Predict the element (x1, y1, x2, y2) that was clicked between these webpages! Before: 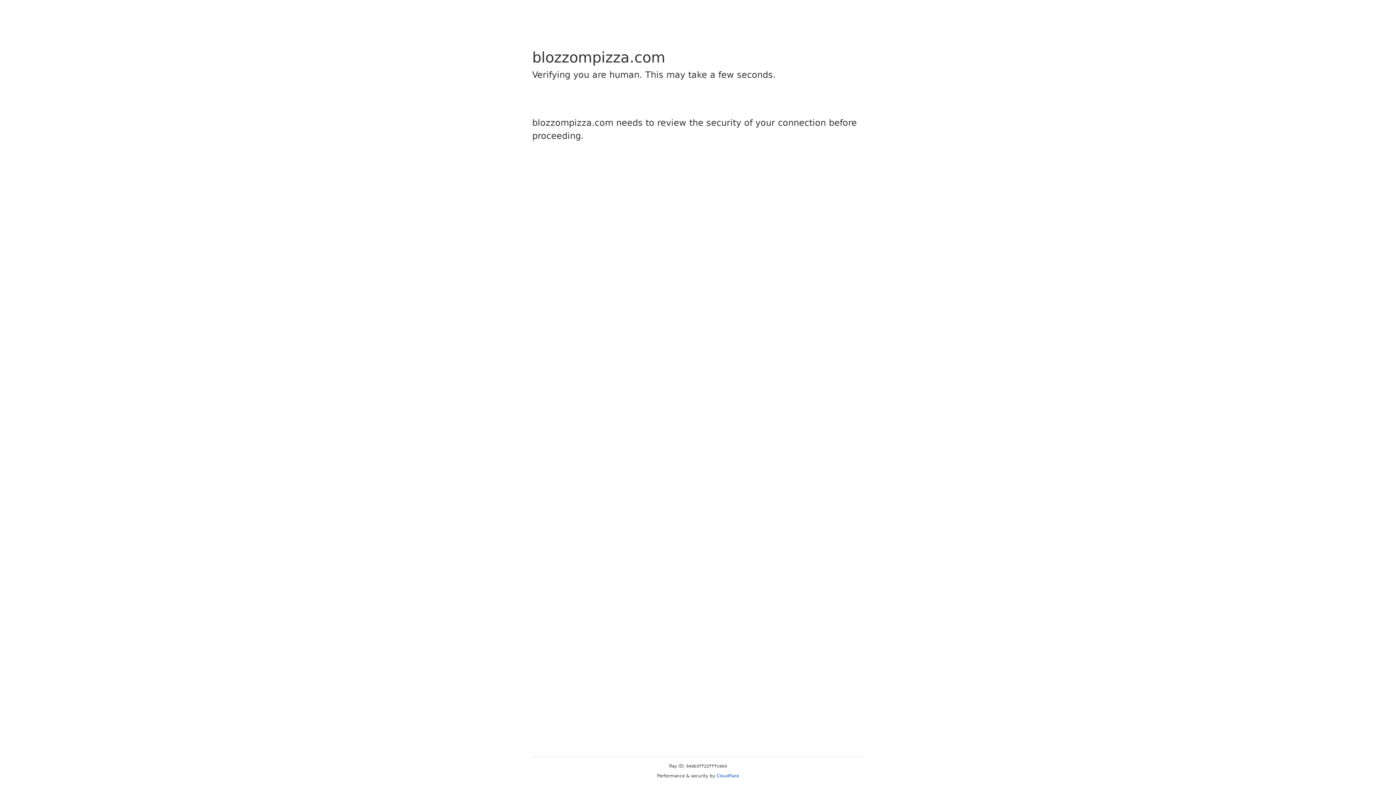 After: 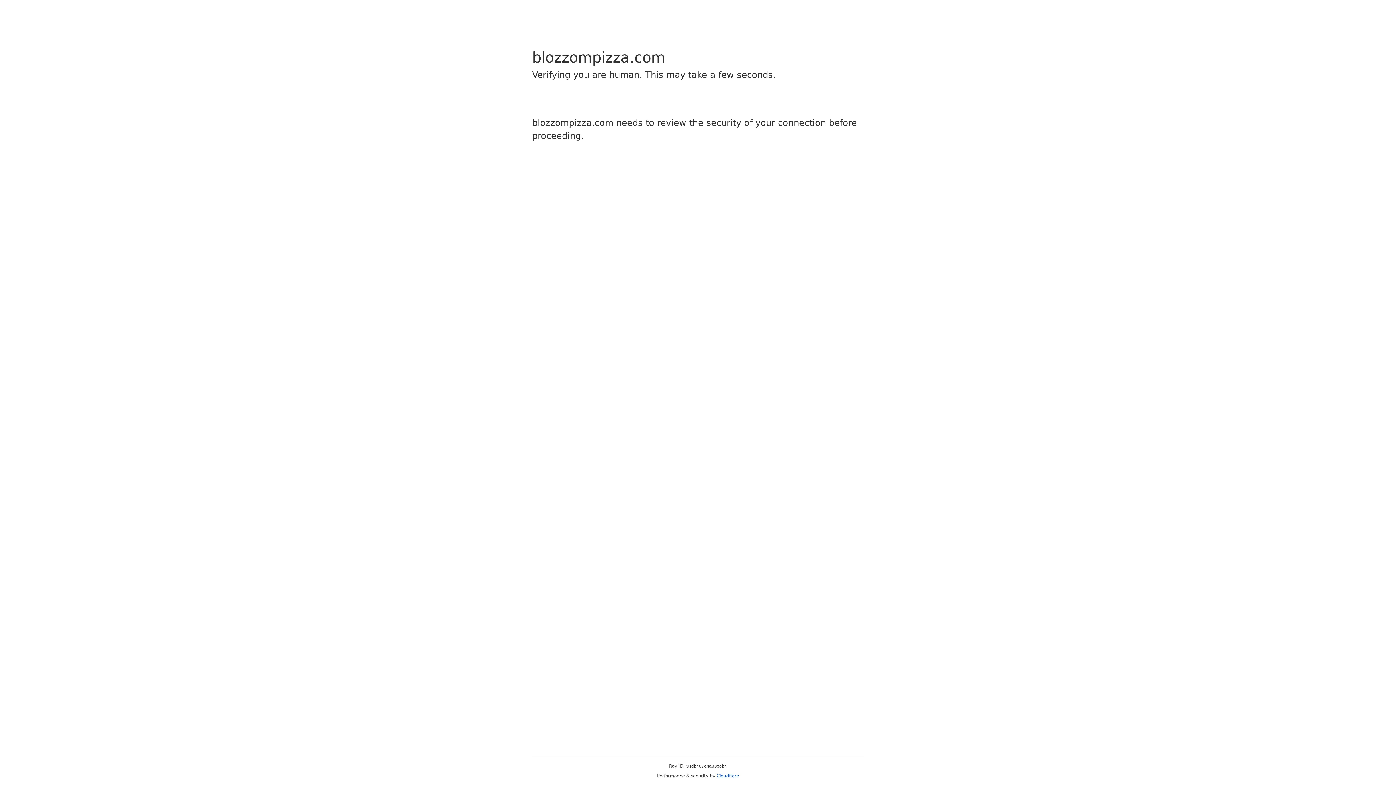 Action: label: Cloudflare bbox: (716, 773, 739, 778)